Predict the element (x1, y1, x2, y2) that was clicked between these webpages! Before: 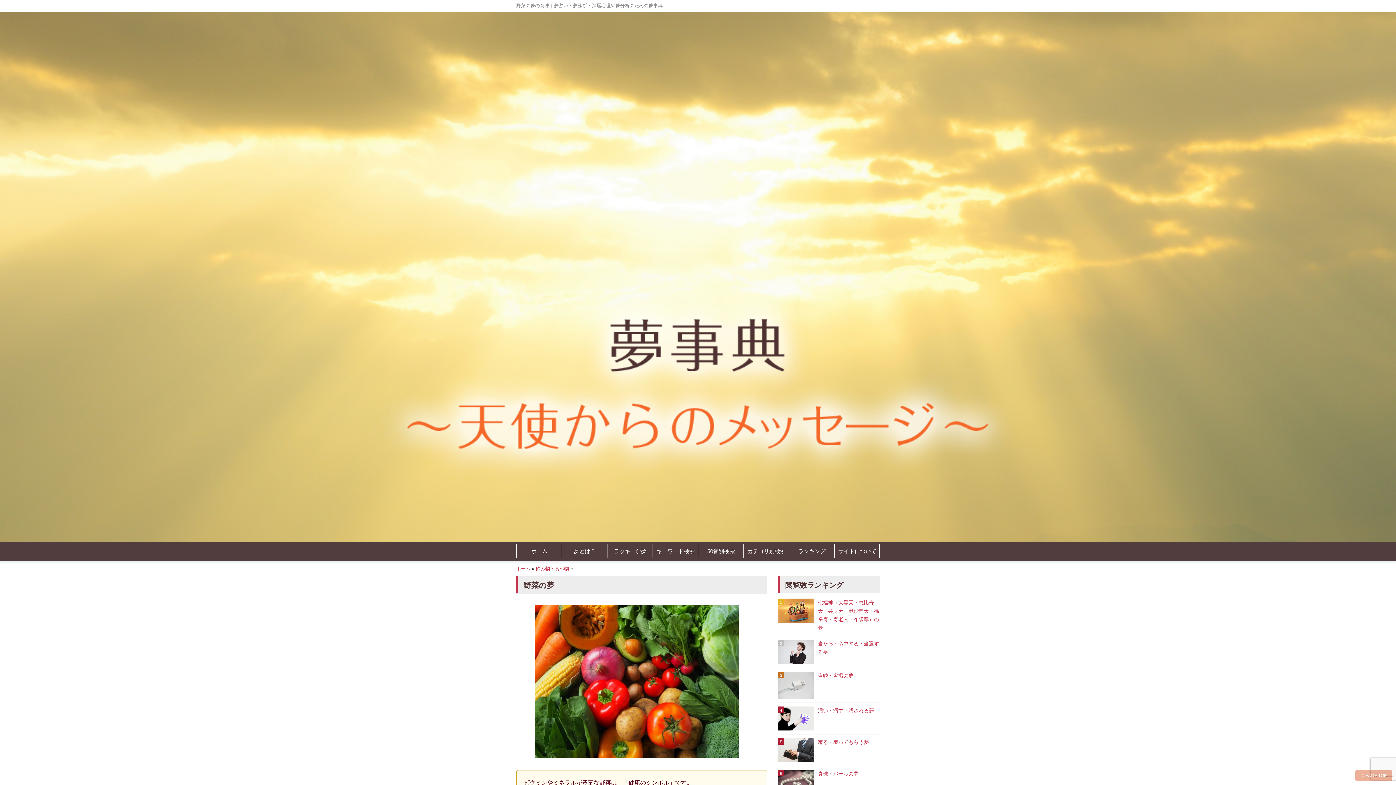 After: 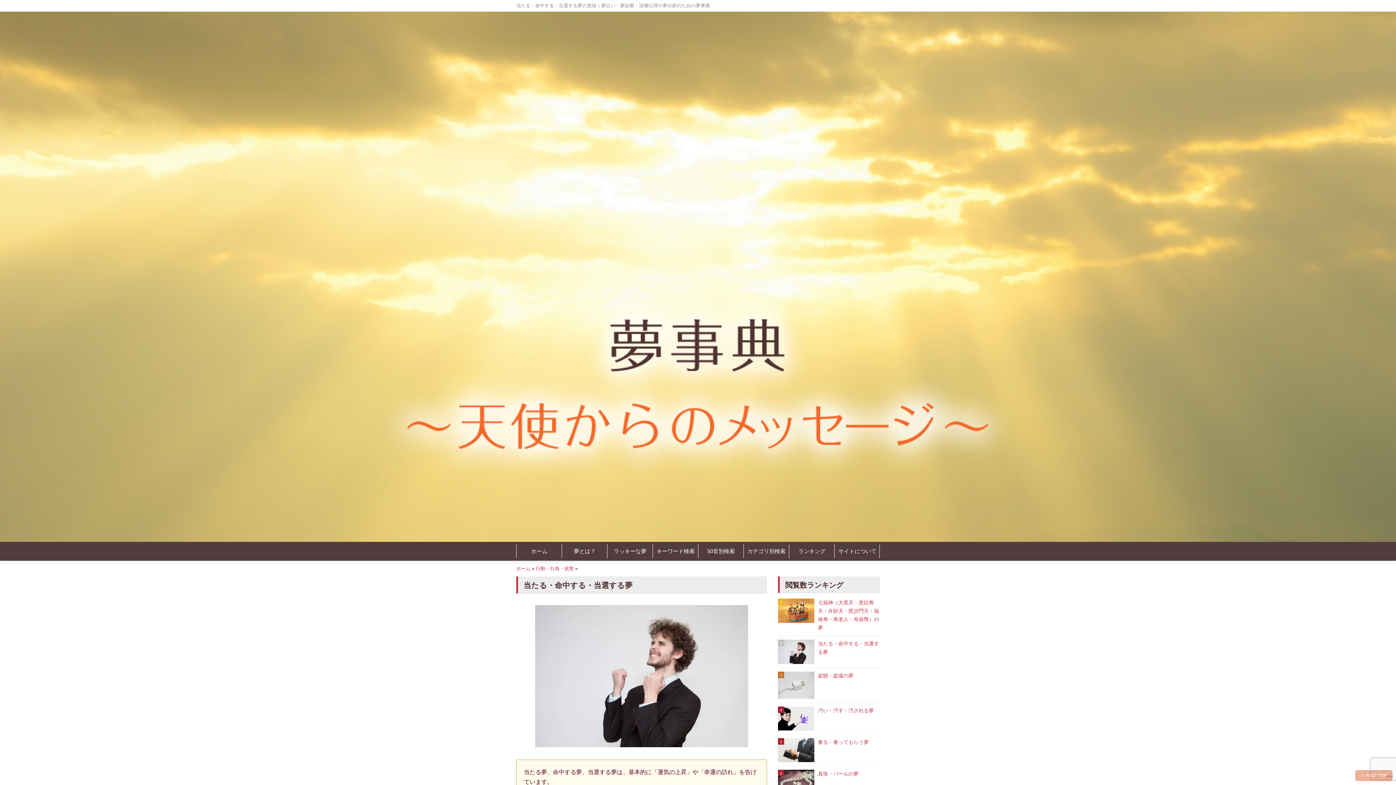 Action: bbox: (778, 640, 814, 664)